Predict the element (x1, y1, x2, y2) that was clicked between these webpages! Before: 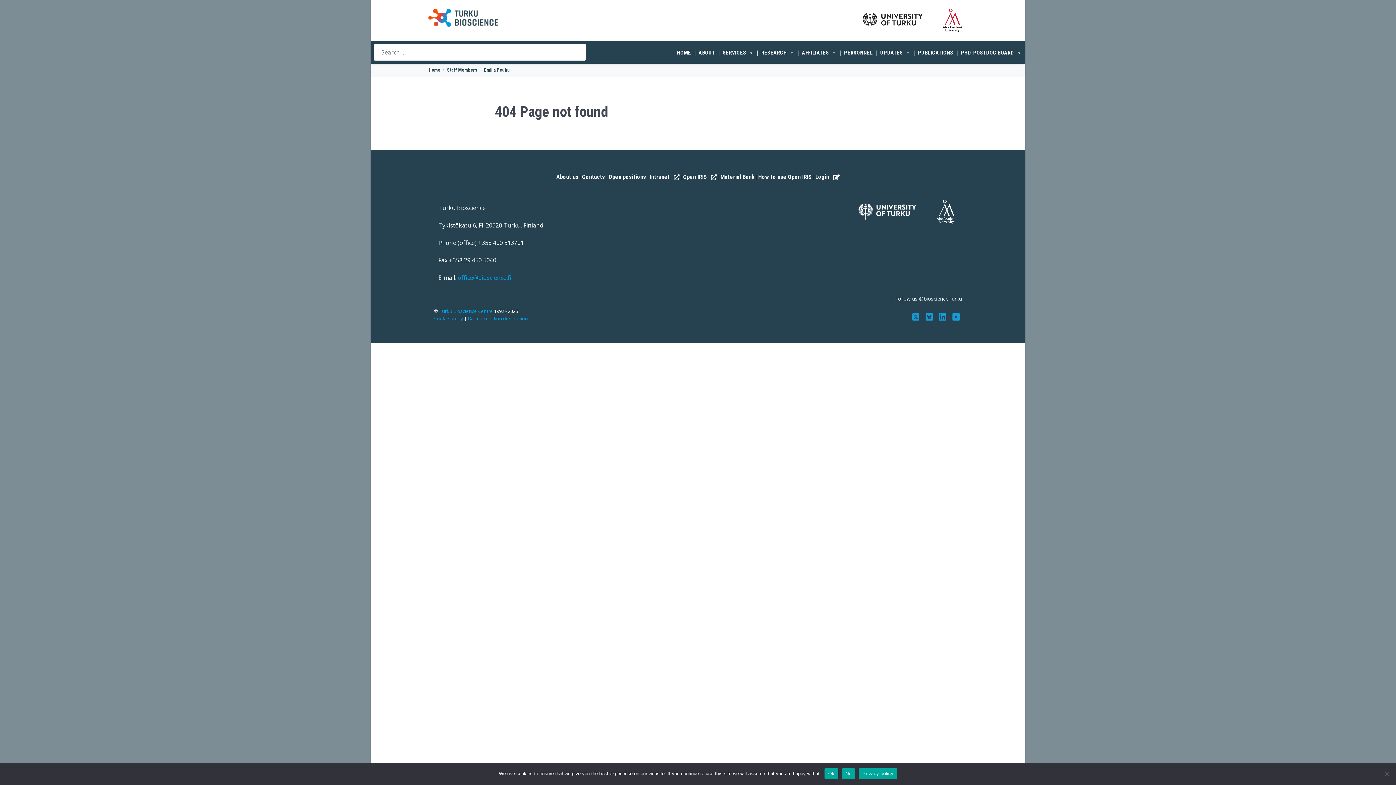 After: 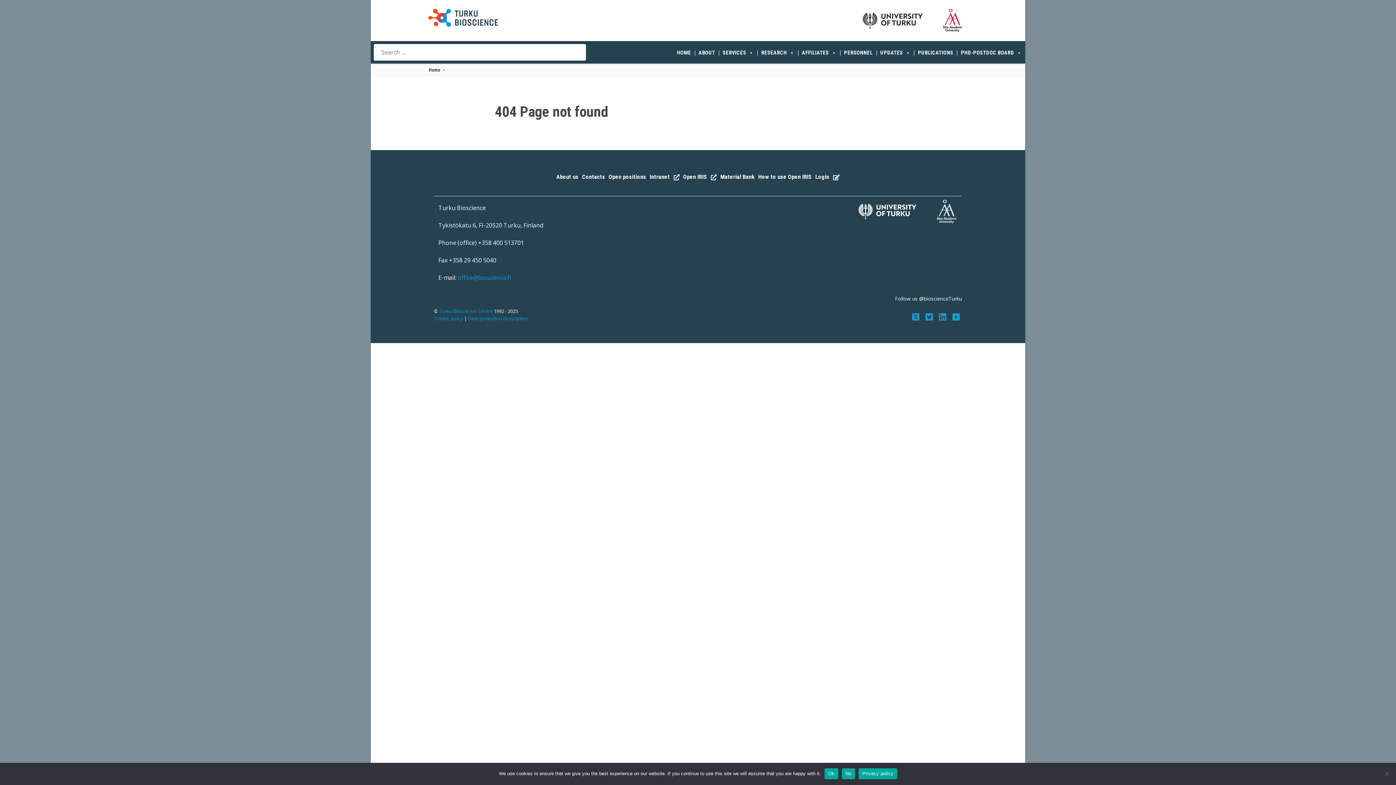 Action: label: Staff Members bbox: (446, 63, 478, 76)